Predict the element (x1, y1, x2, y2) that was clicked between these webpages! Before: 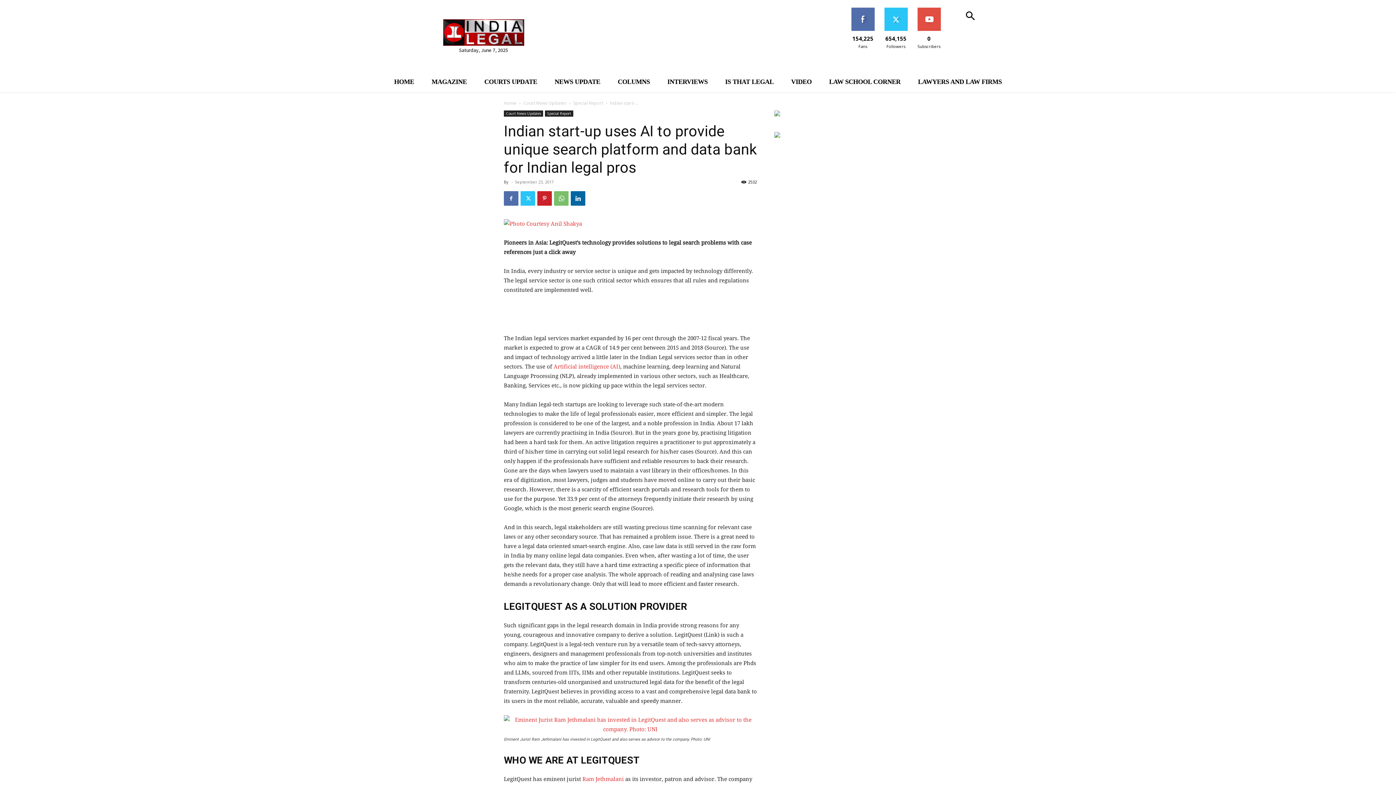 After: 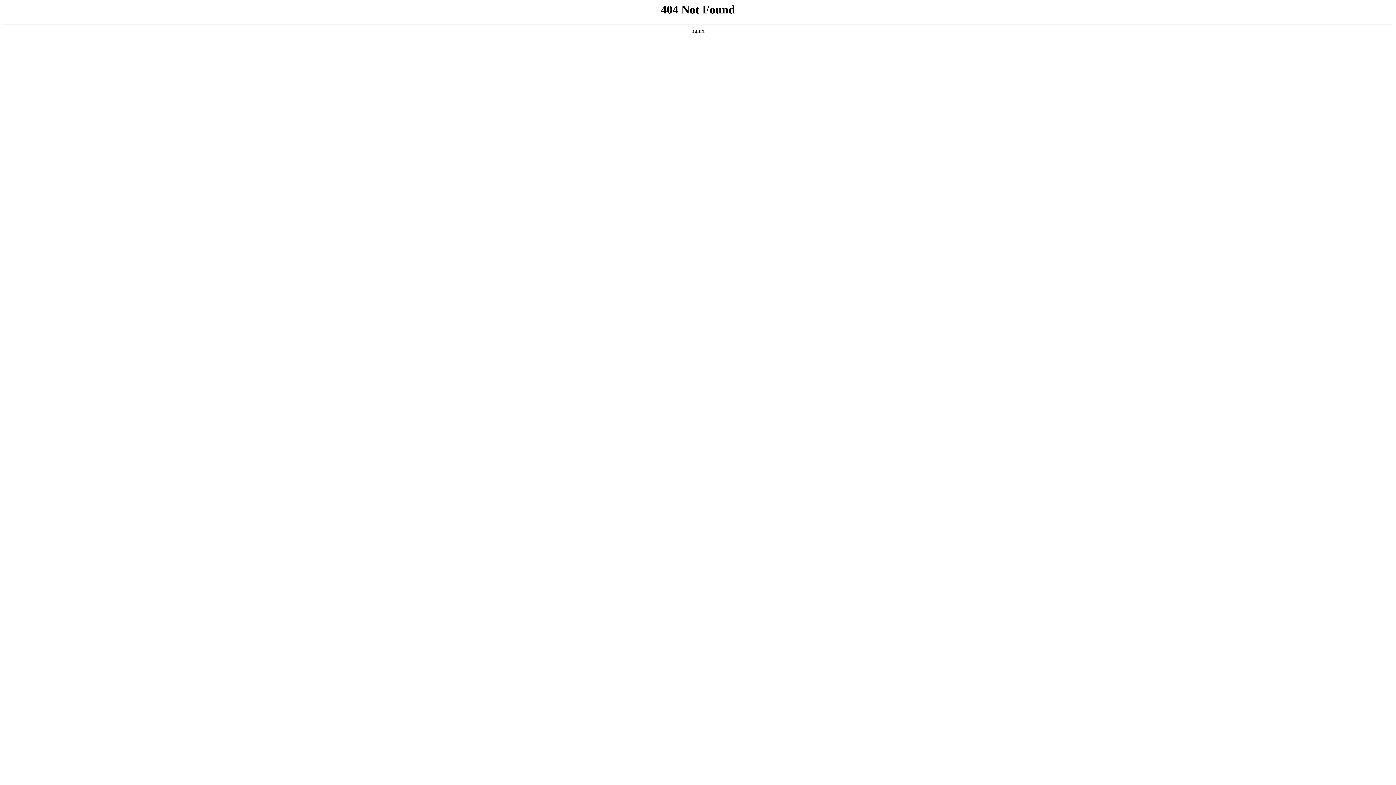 Action: bbox: (504, 219, 757, 228)